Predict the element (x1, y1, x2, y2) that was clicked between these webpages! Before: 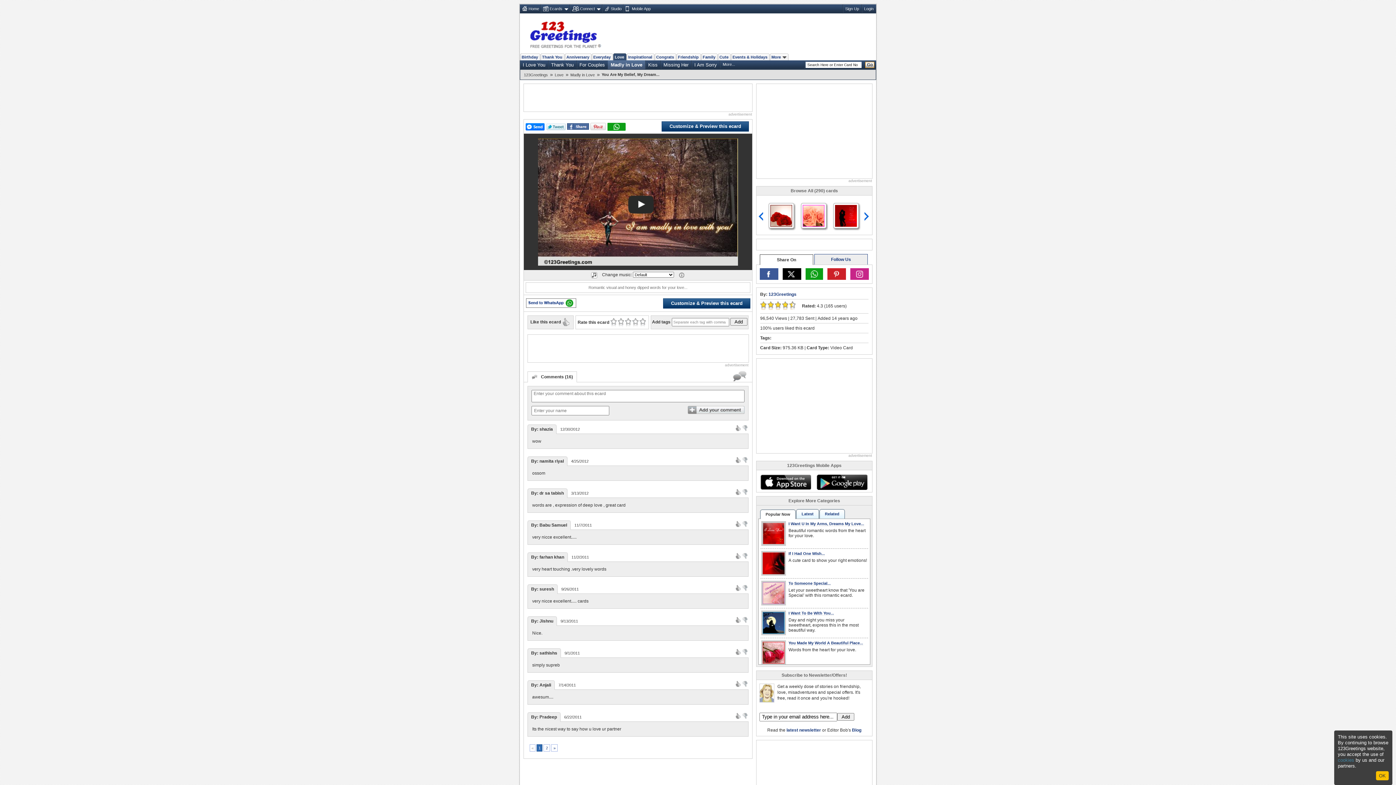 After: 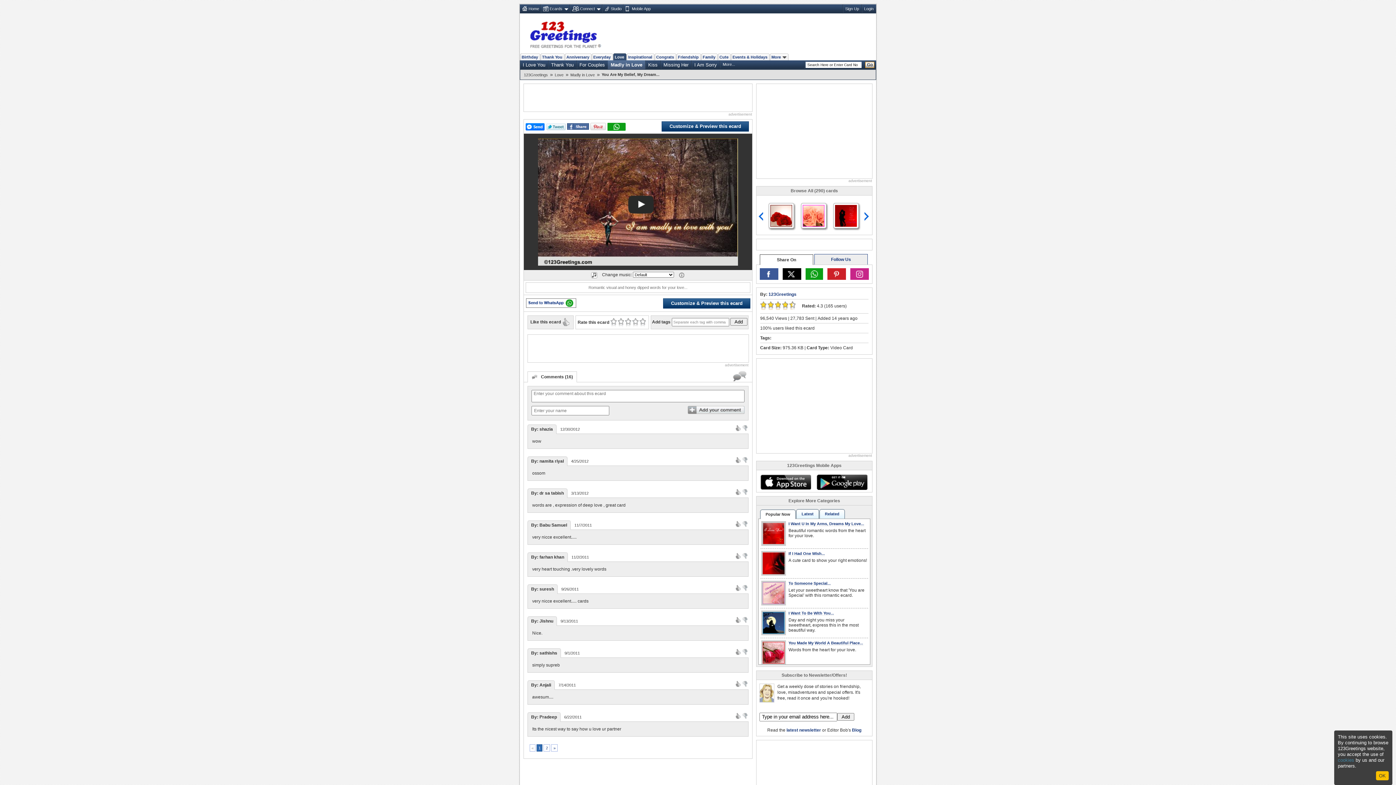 Action: bbox: (760, 474, 811, 490)